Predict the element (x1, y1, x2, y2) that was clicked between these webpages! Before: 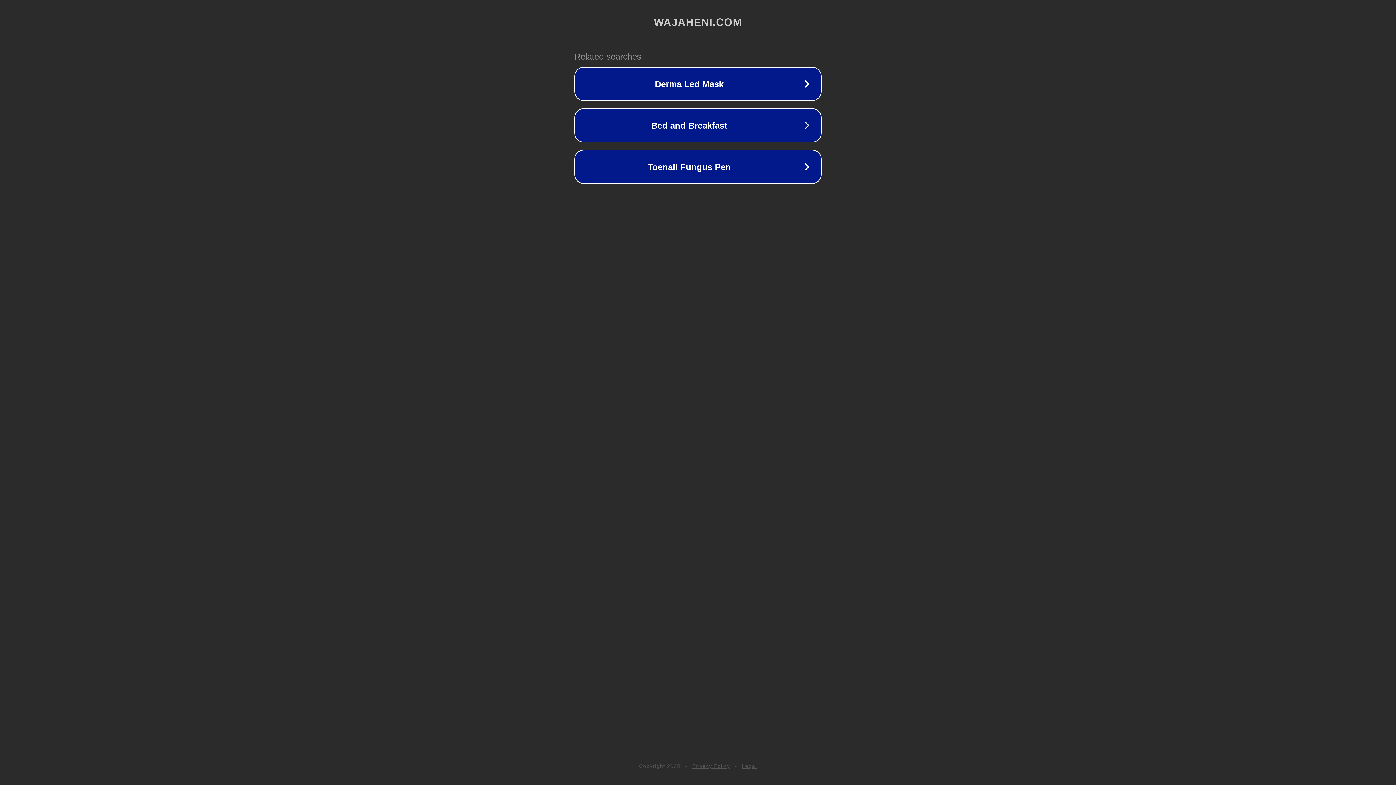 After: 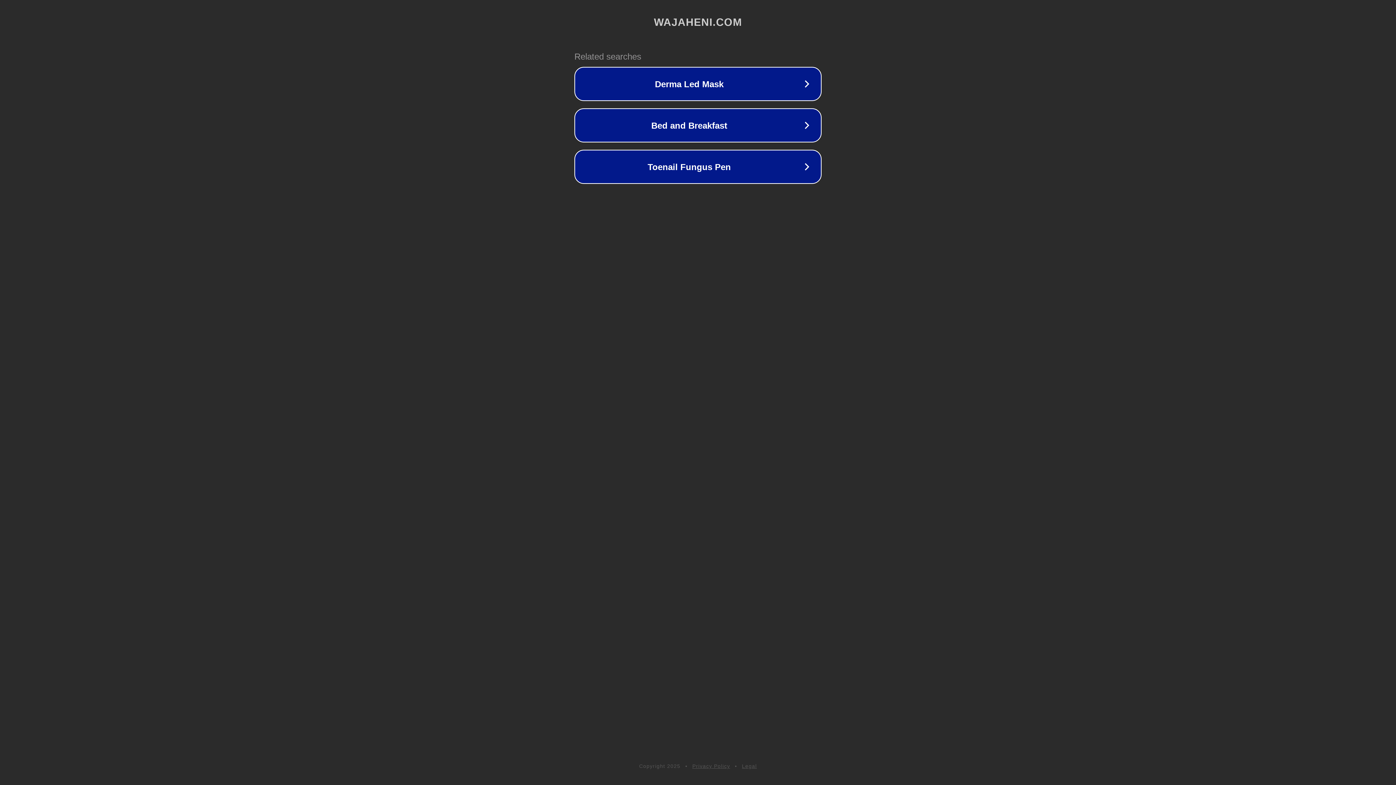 Action: label: Privacy Policy bbox: (692, 763, 730, 769)